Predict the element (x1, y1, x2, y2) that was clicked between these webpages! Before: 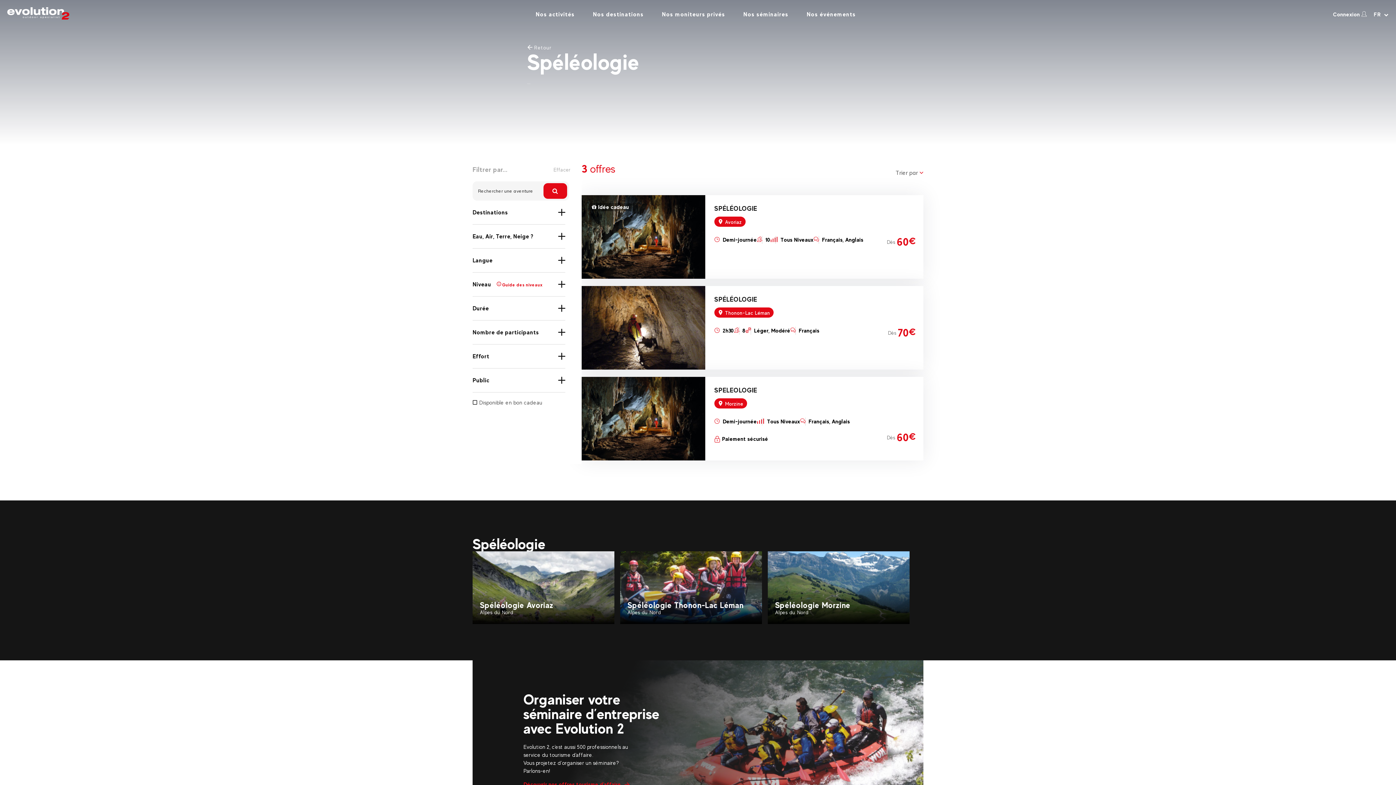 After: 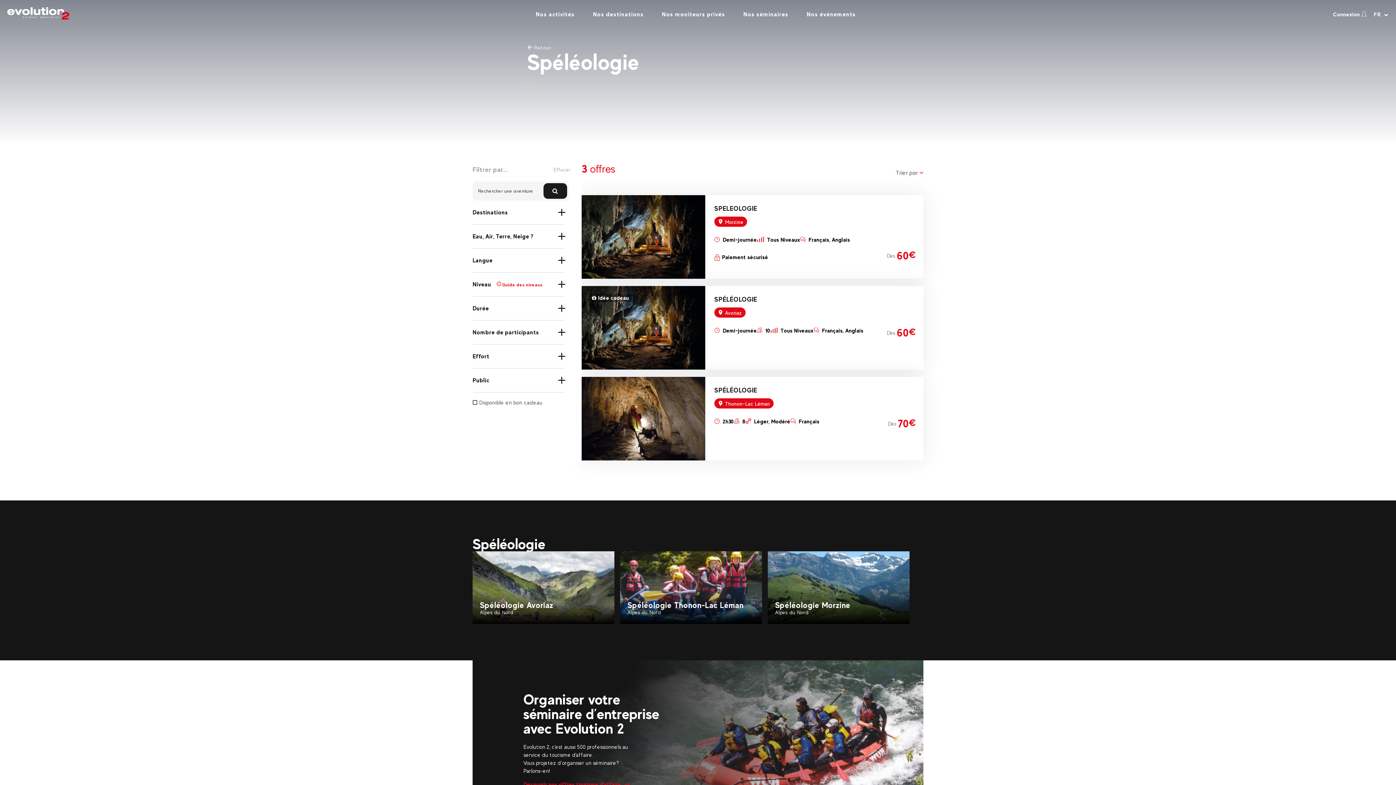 Action: bbox: (543, 183, 567, 198)